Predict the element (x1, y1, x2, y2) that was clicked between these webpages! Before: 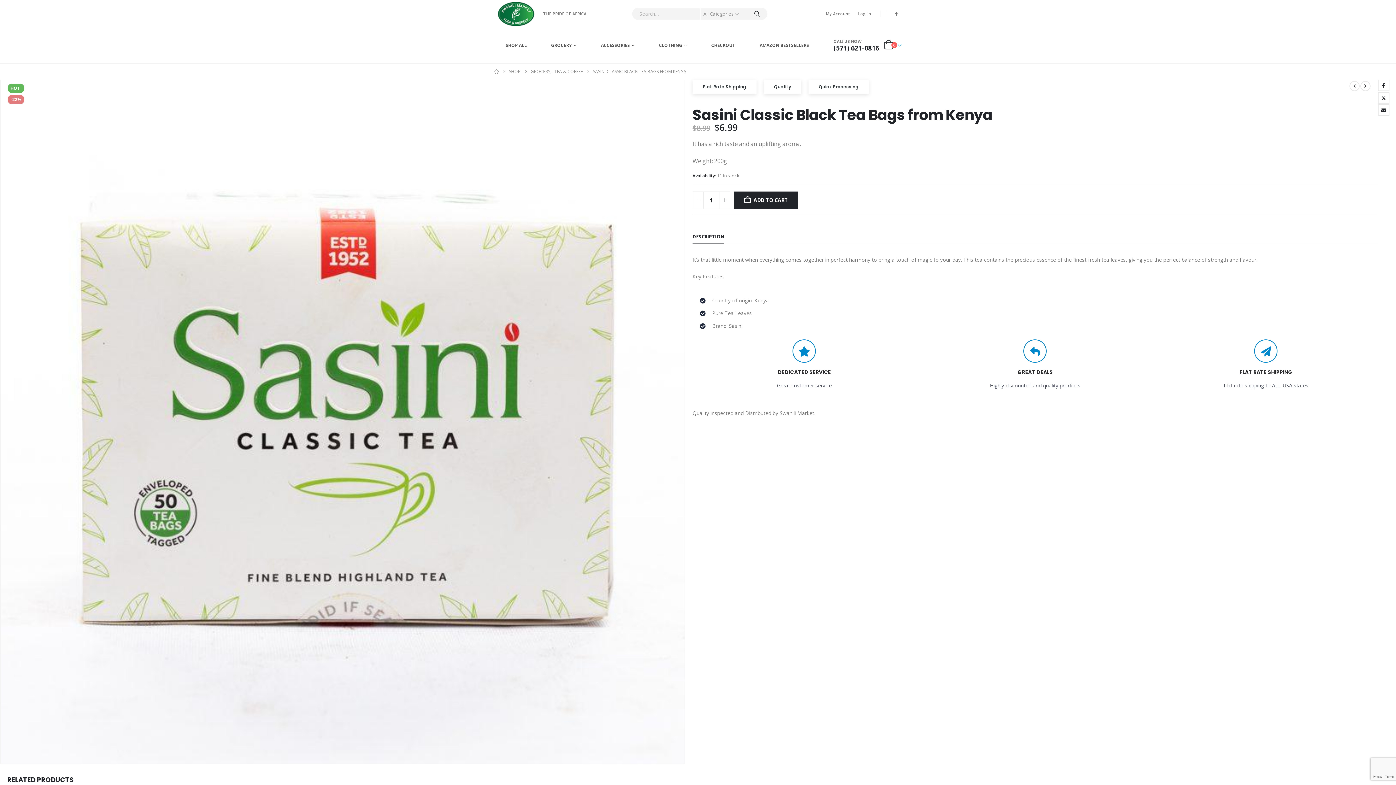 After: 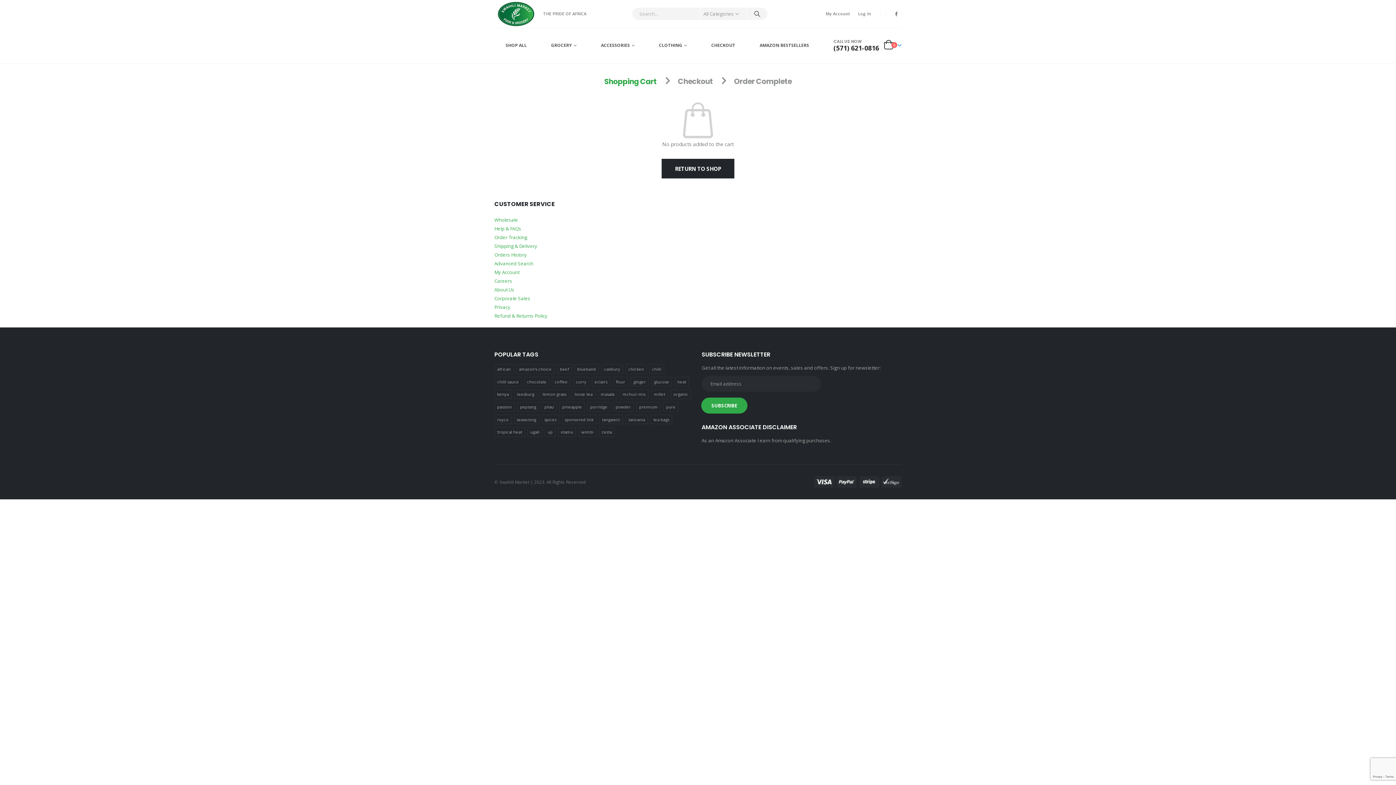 Action: label: CHECKOUT bbox: (705, 27, 741, 63)